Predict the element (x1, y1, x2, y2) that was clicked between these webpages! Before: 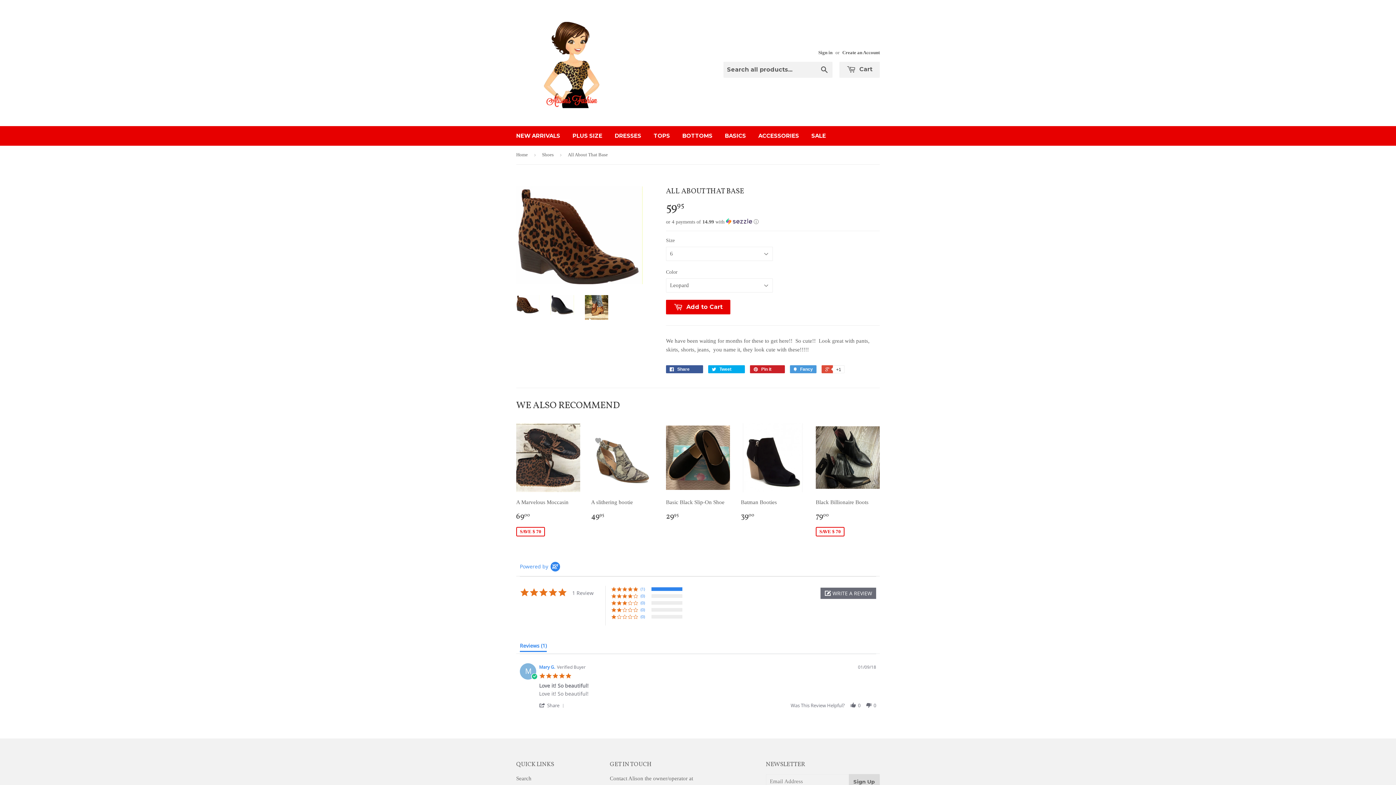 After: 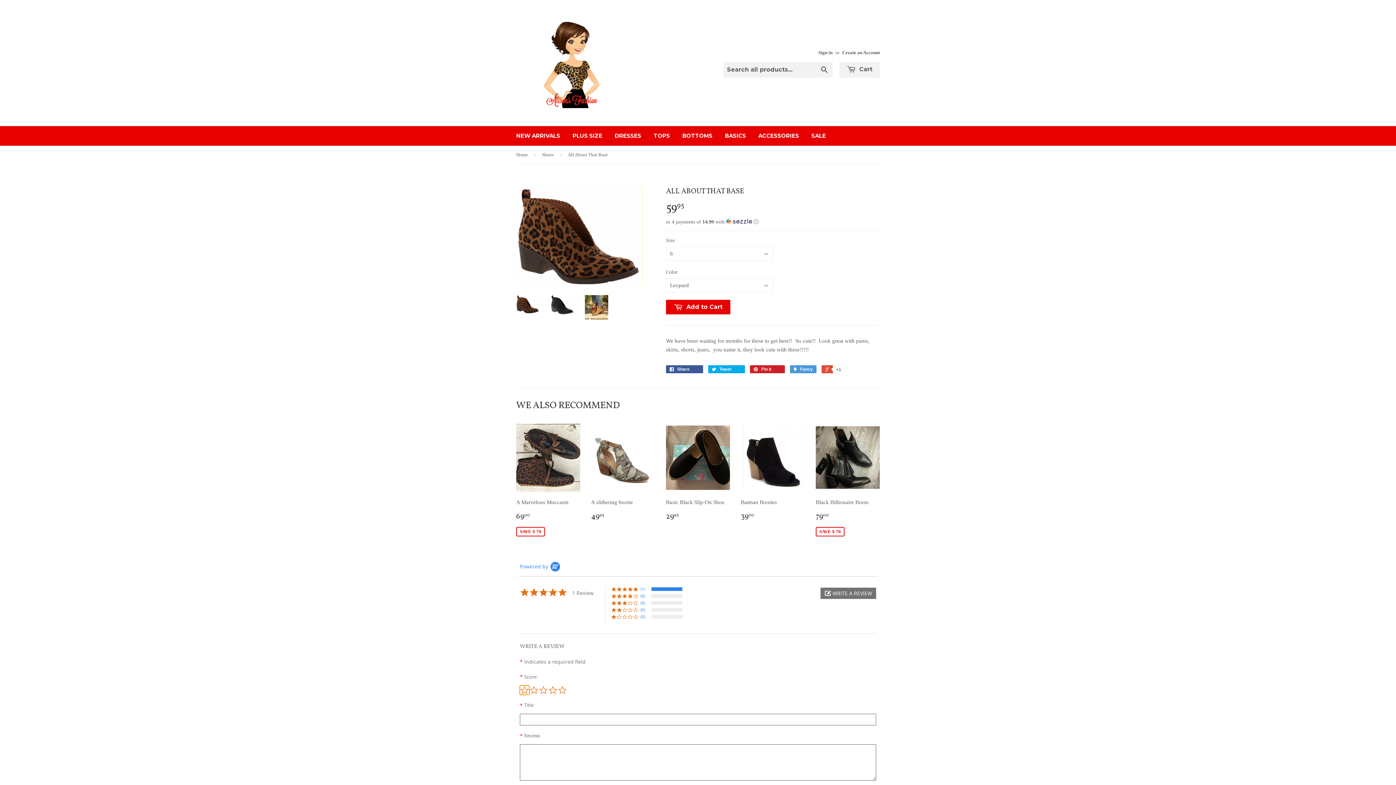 Action: label:  WRITE A REVIEW bbox: (820, 587, 876, 599)